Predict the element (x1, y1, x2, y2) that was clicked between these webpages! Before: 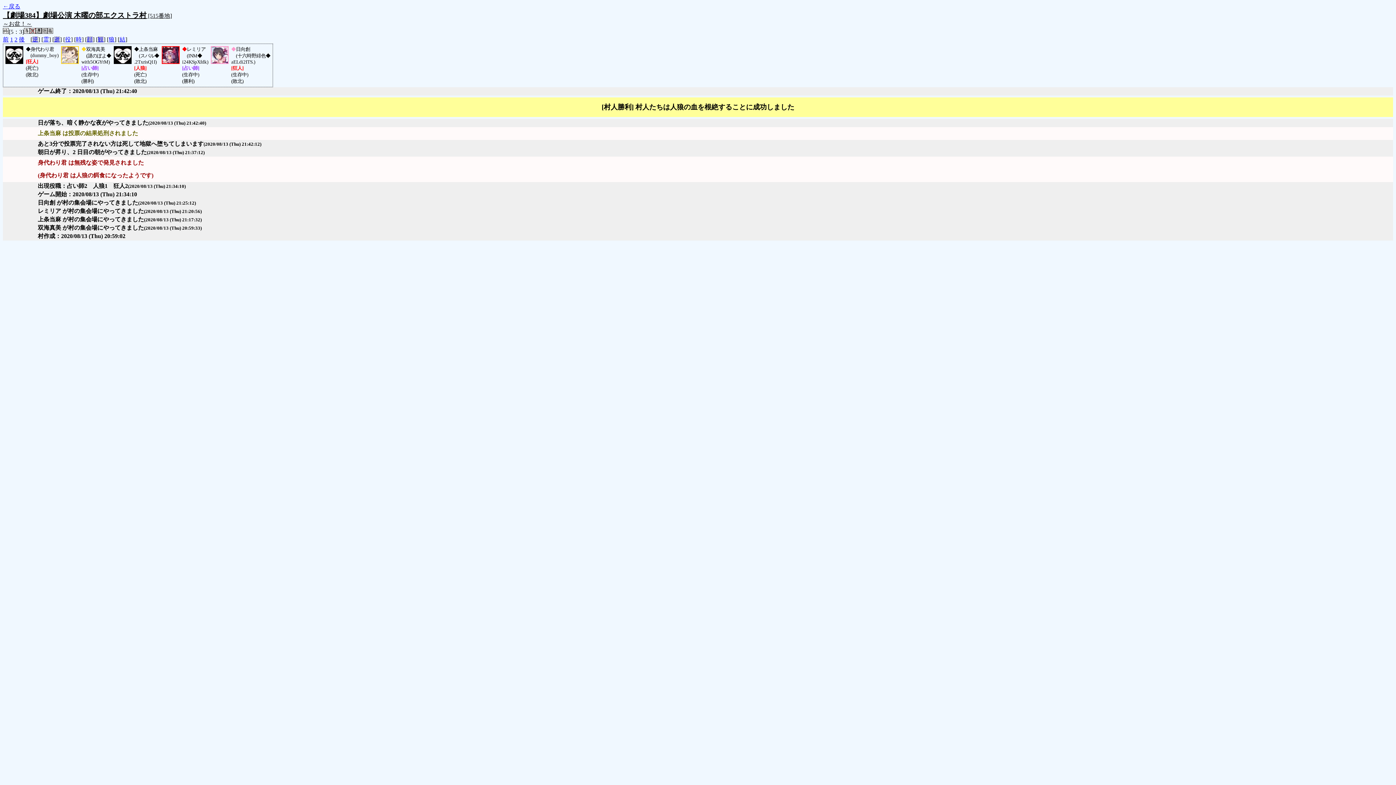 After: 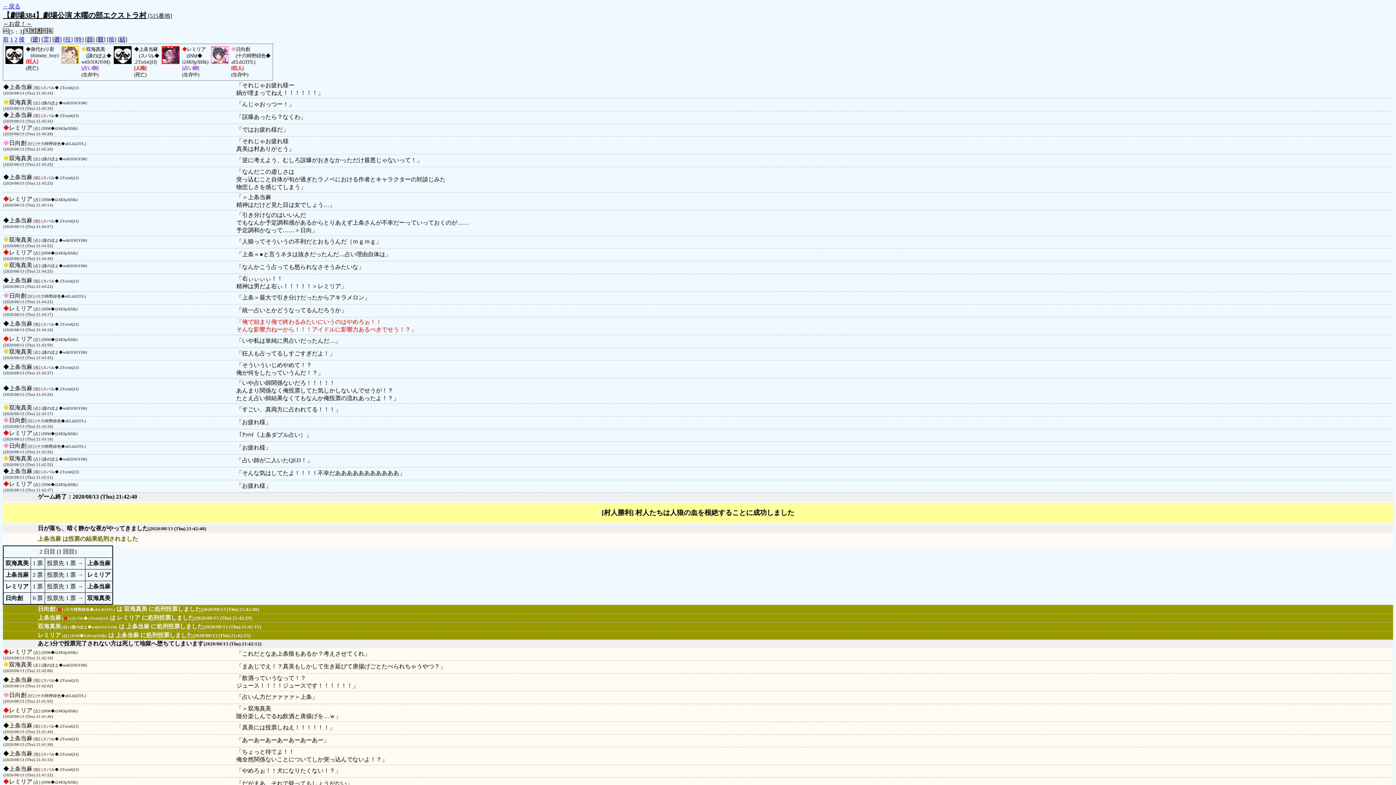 Action: bbox: (119, 36, 125, 42) label: 結